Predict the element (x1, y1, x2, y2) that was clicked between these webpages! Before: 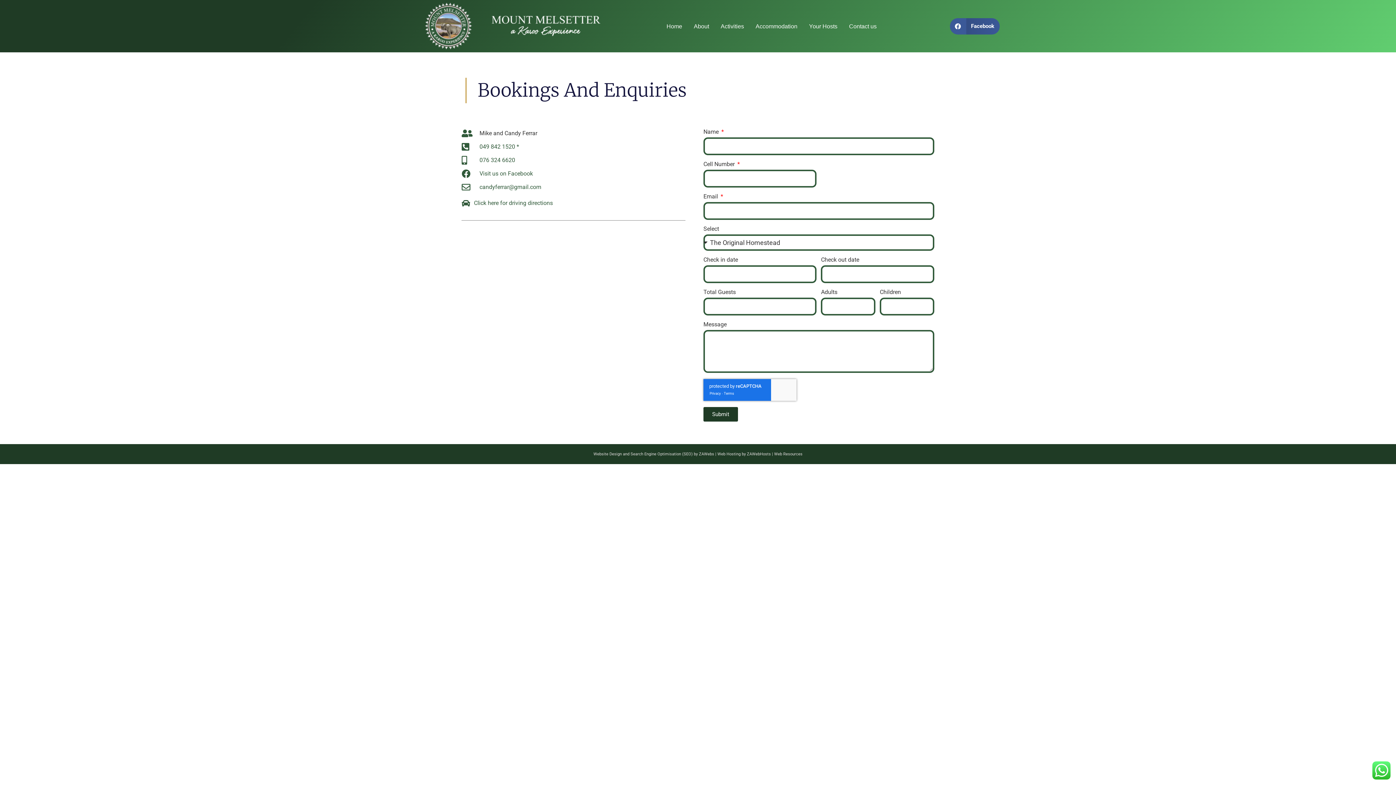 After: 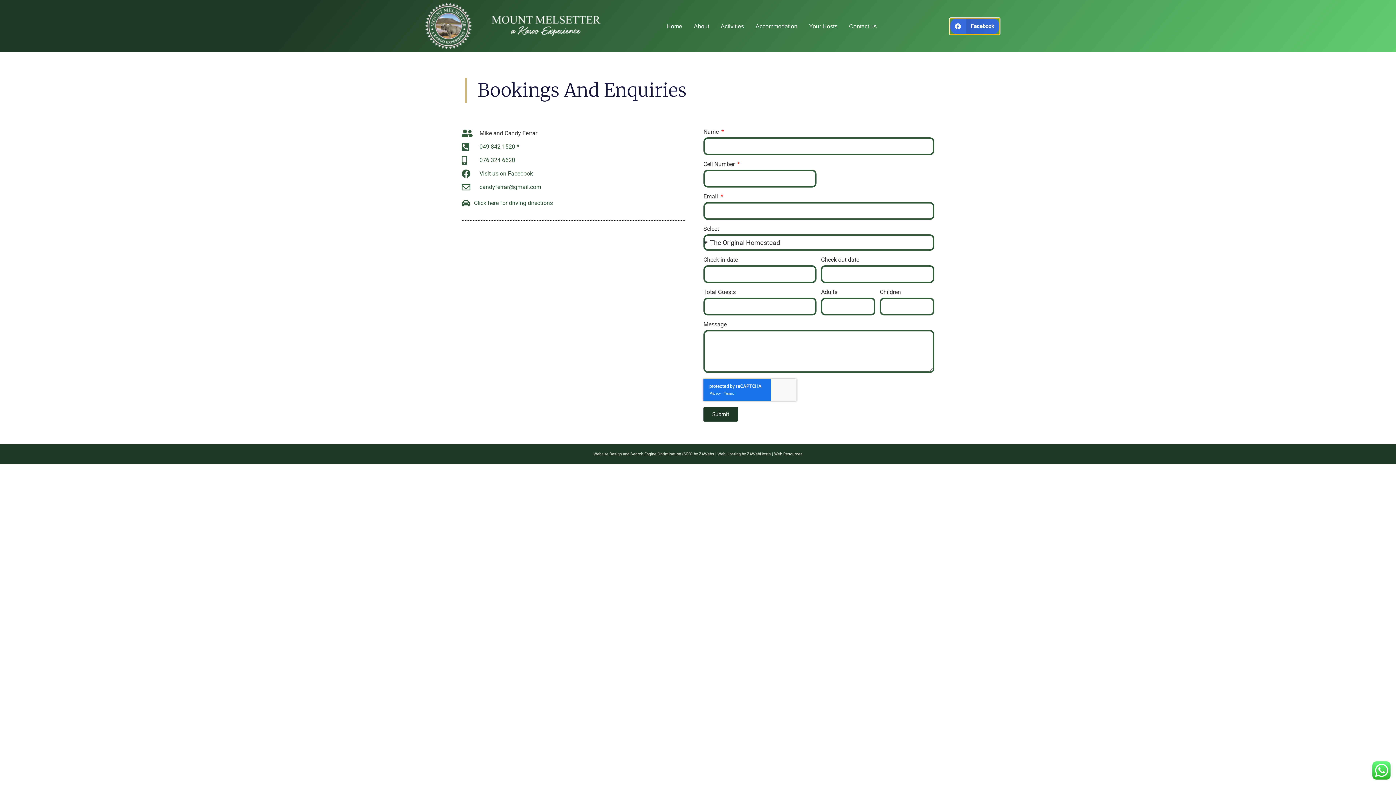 Action: label: Share on facebook bbox: (950, 18, 1000, 34)